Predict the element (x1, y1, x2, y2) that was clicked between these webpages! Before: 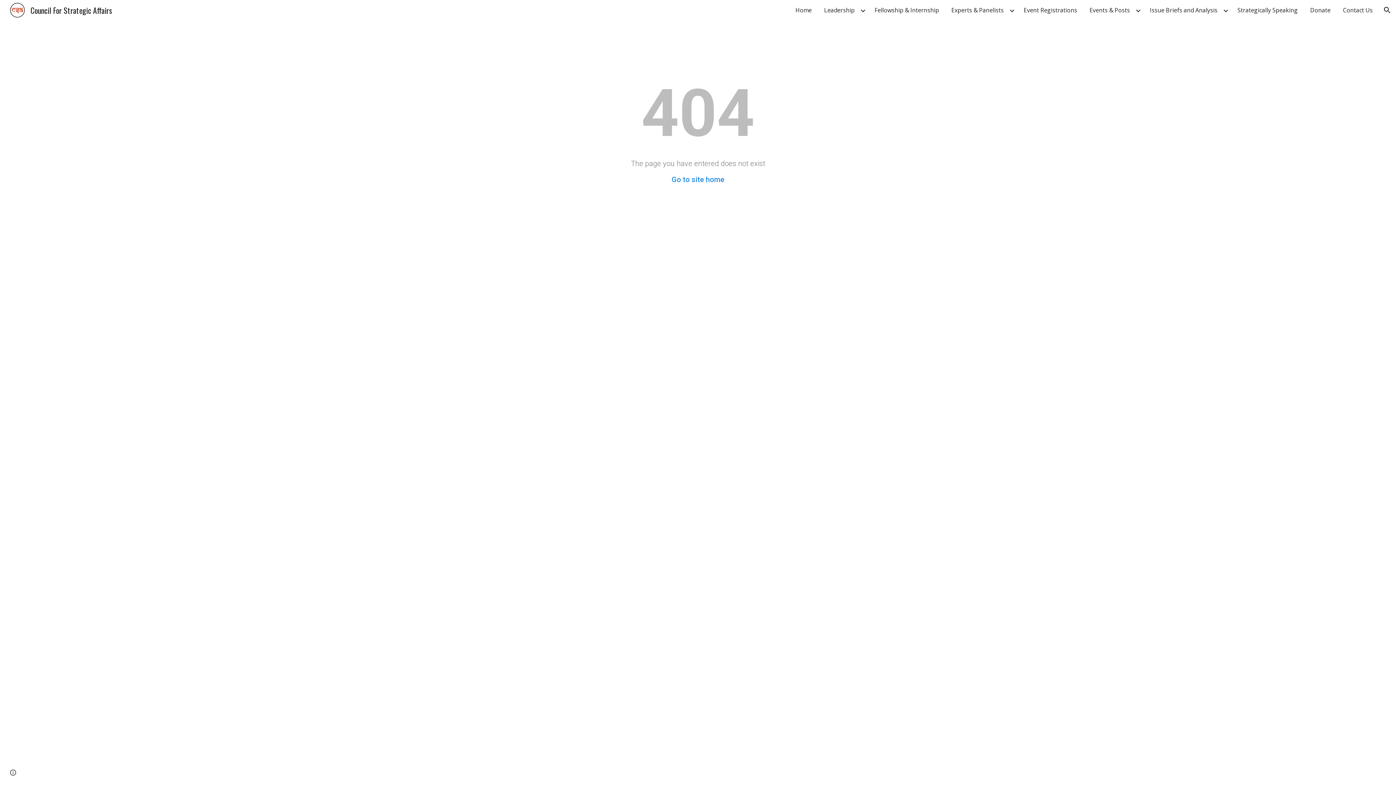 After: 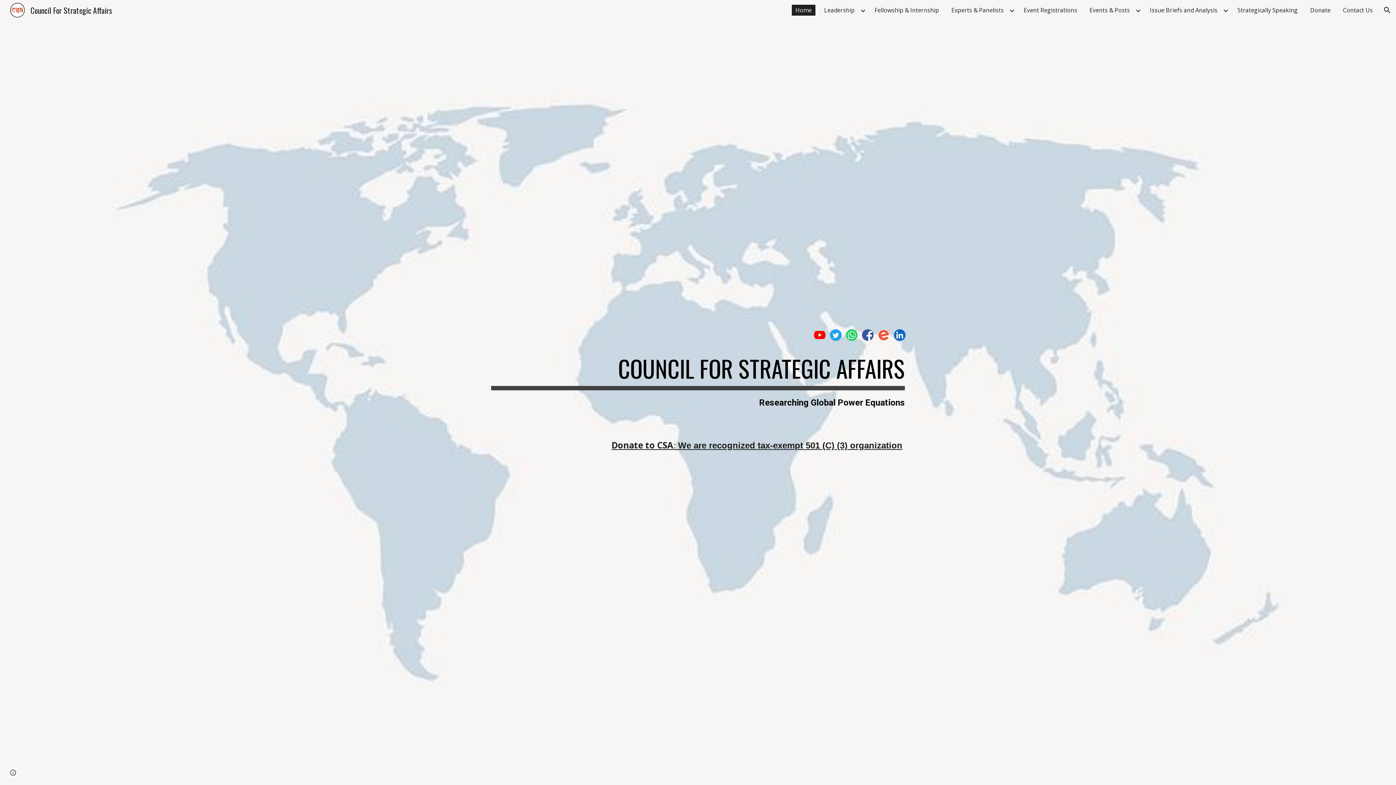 Action: label: Go to site home bbox: (671, 175, 724, 184)